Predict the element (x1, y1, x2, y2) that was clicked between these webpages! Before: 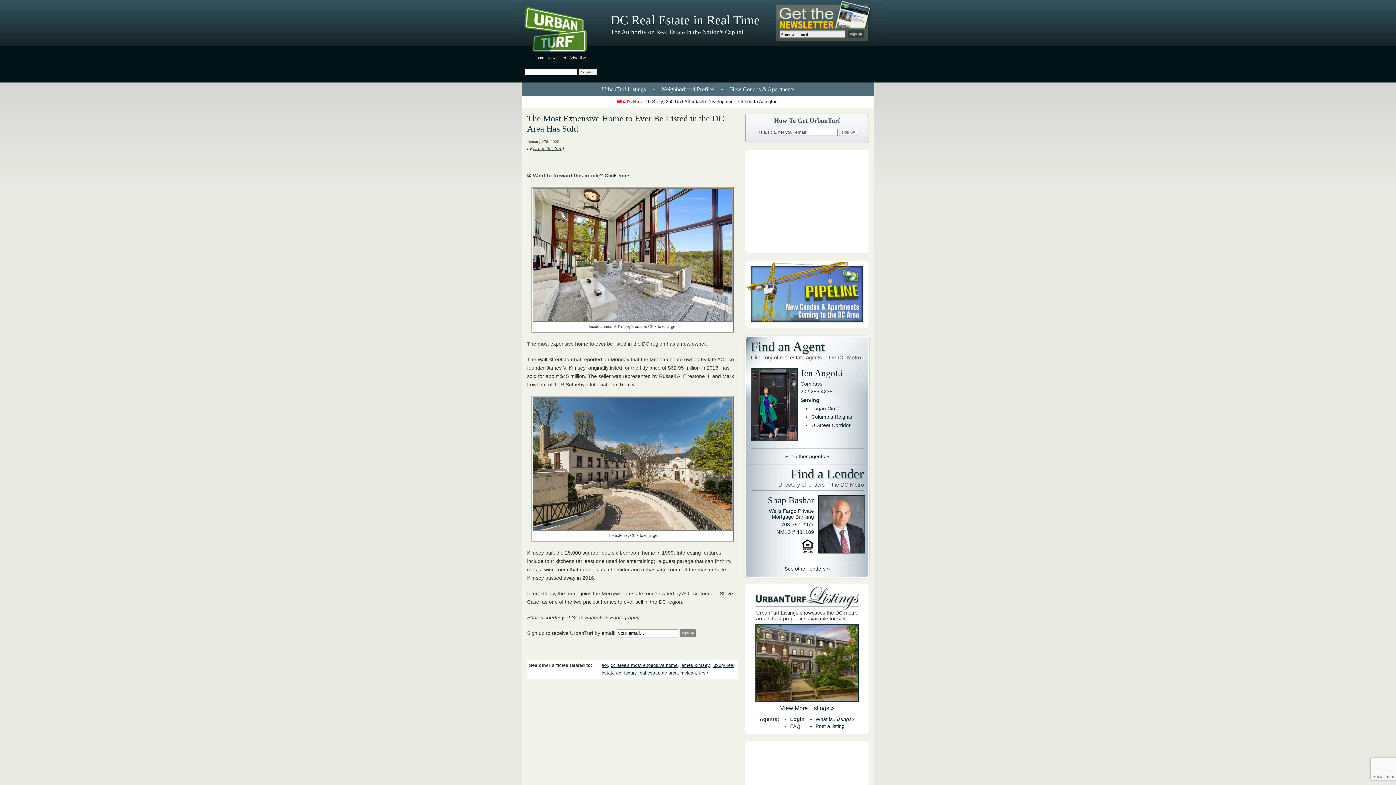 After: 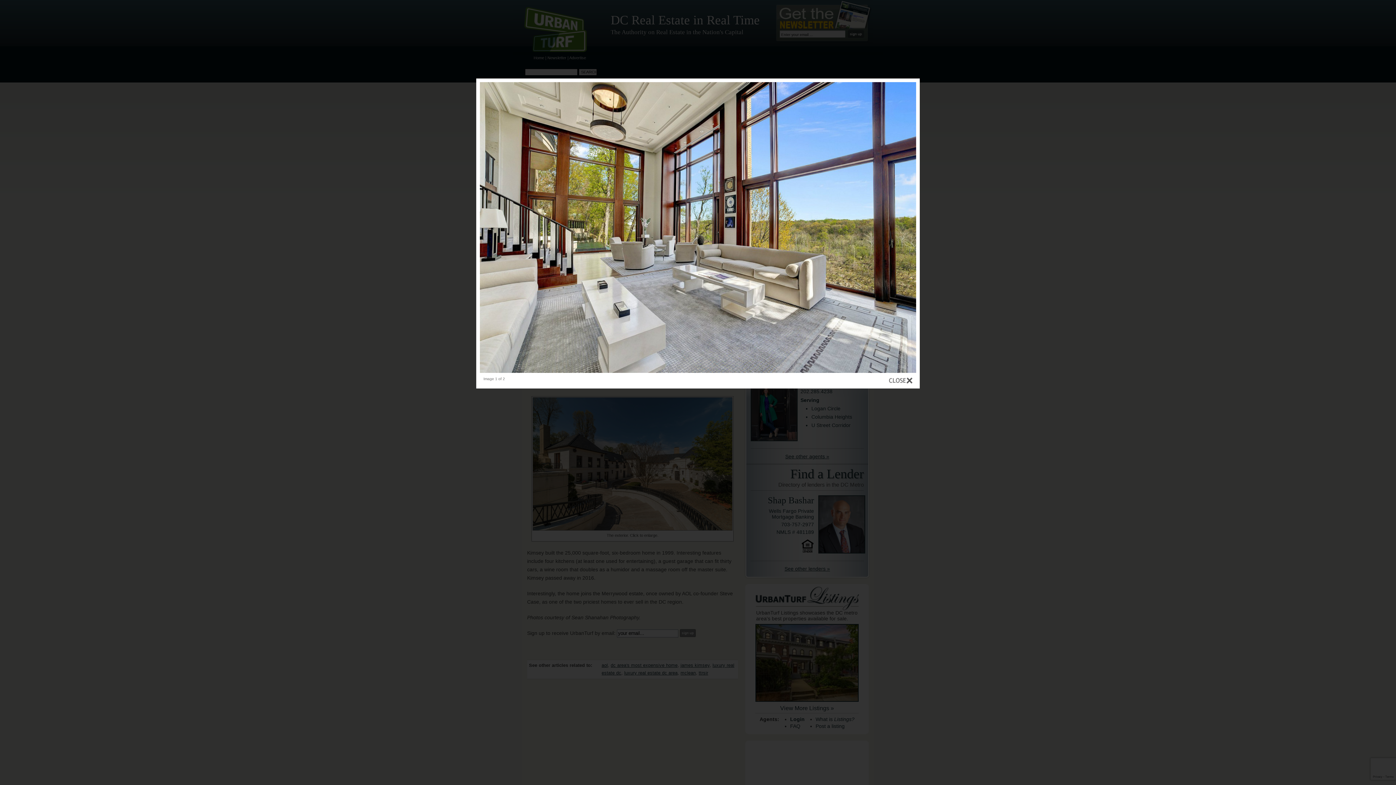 Action: bbox: (532, 188, 732, 321)